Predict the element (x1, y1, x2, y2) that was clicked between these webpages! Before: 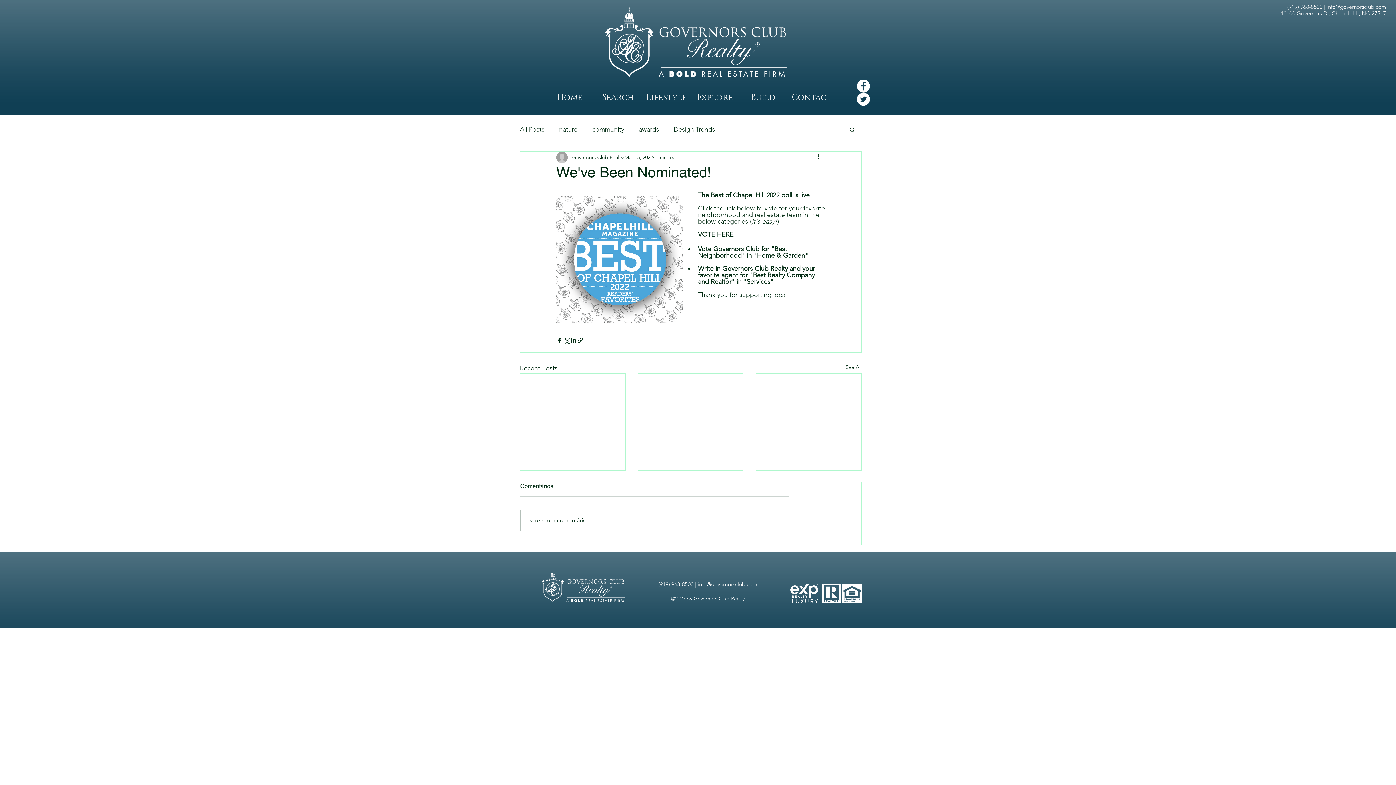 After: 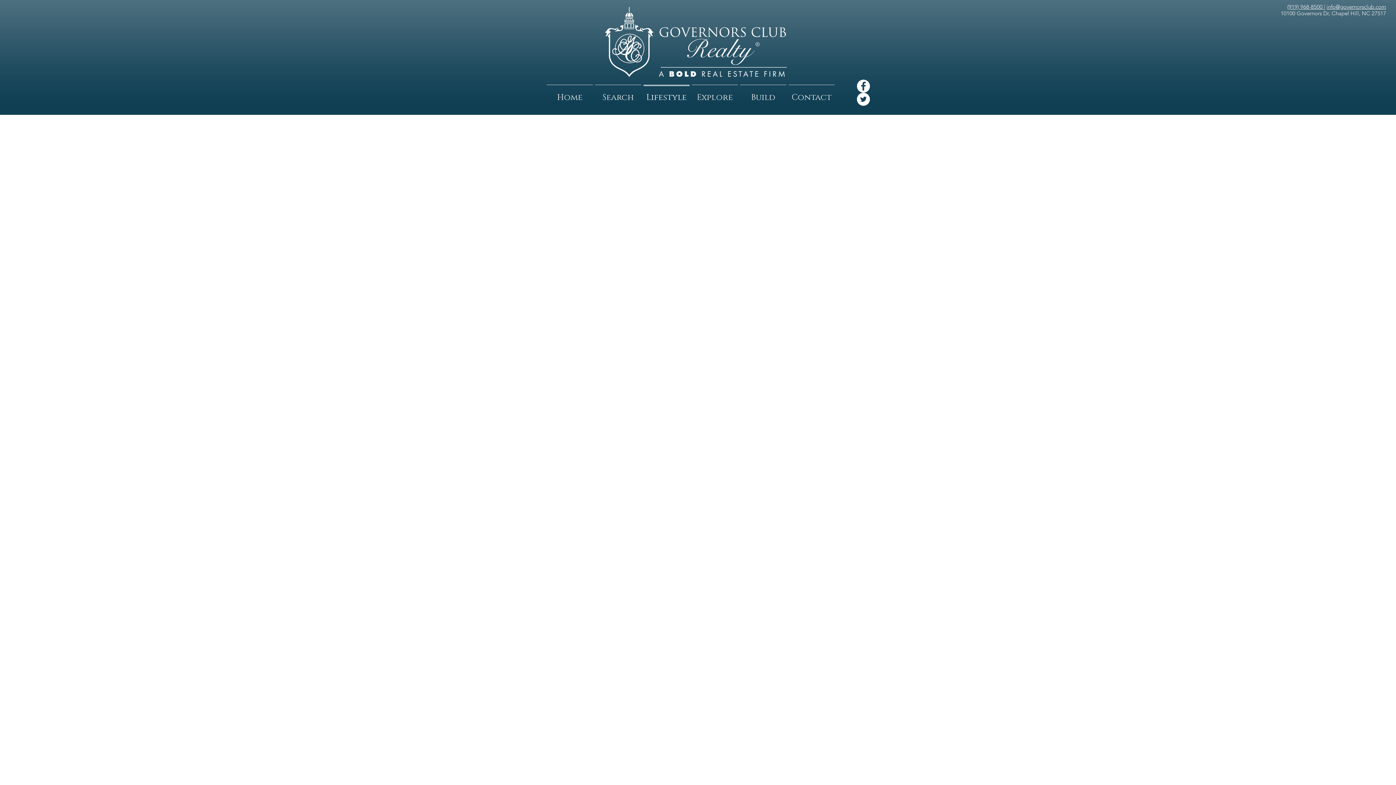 Action: label: Lifestyle bbox: (642, 84, 690, 104)